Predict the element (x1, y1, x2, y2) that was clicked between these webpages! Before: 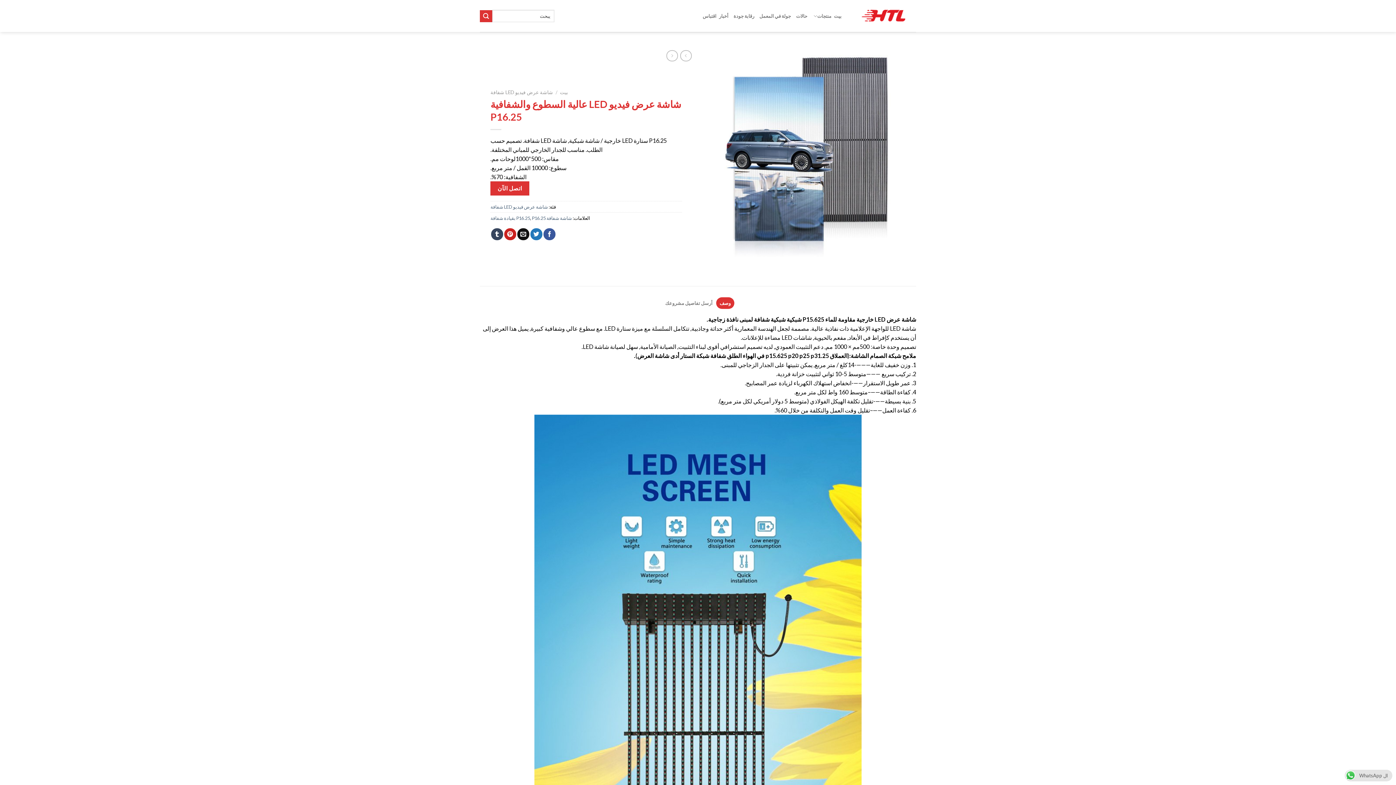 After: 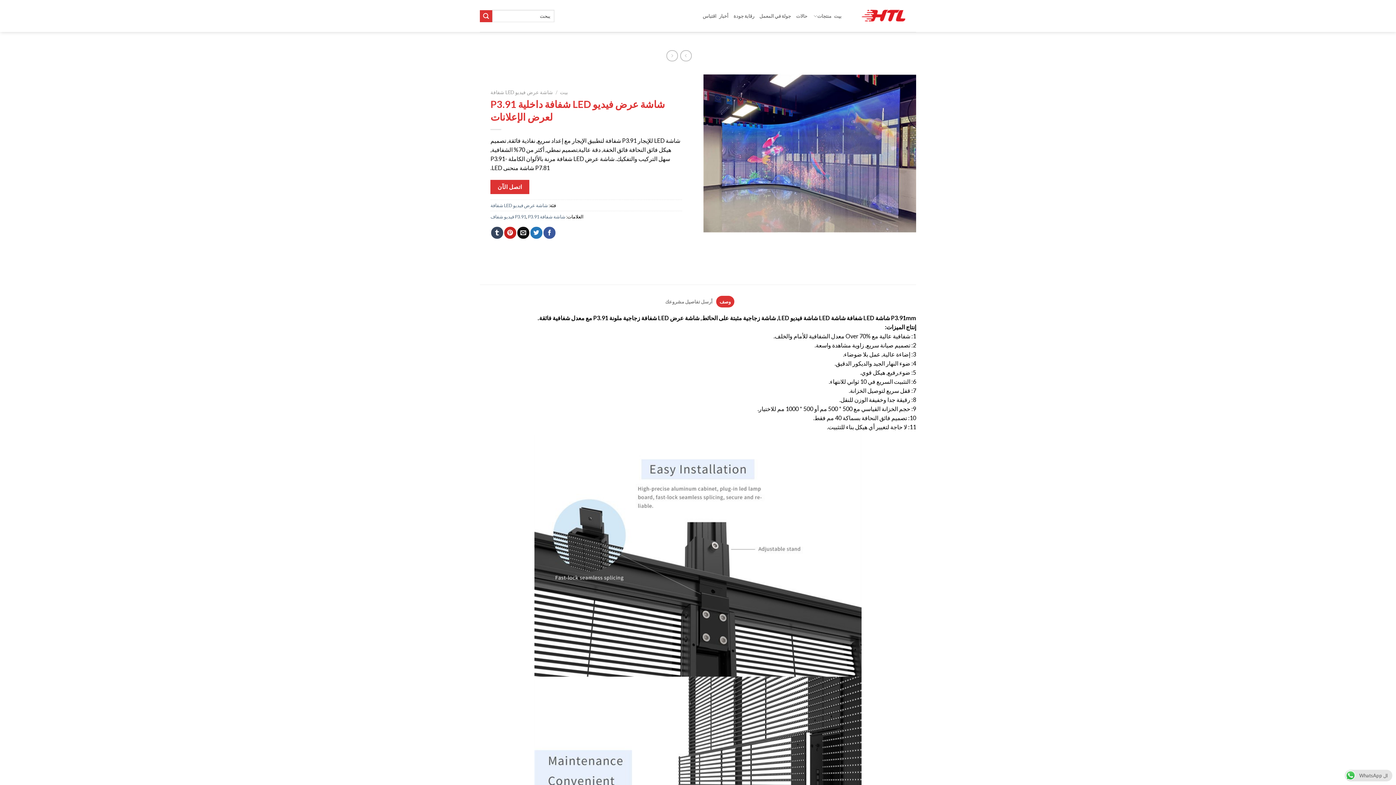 Action: bbox: (680, 50, 691, 61)